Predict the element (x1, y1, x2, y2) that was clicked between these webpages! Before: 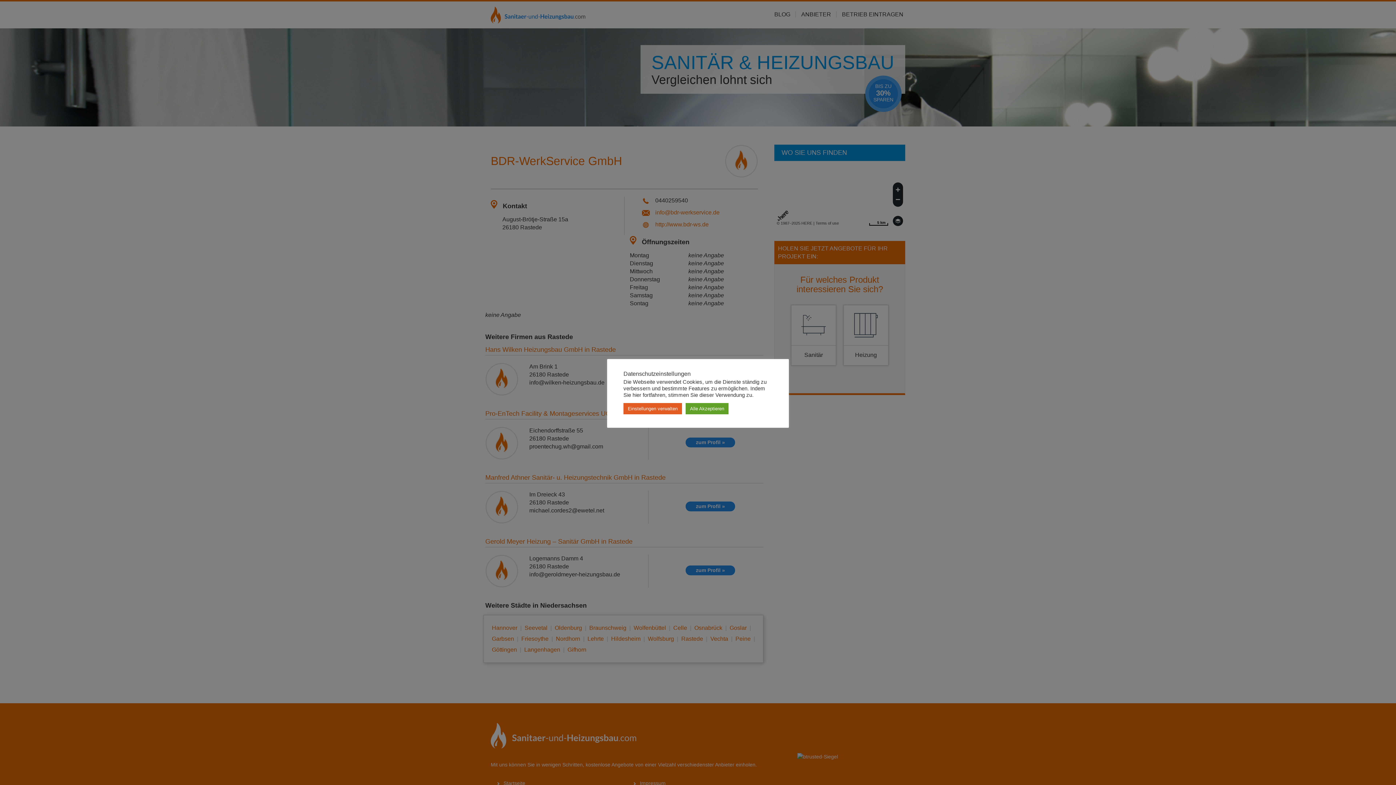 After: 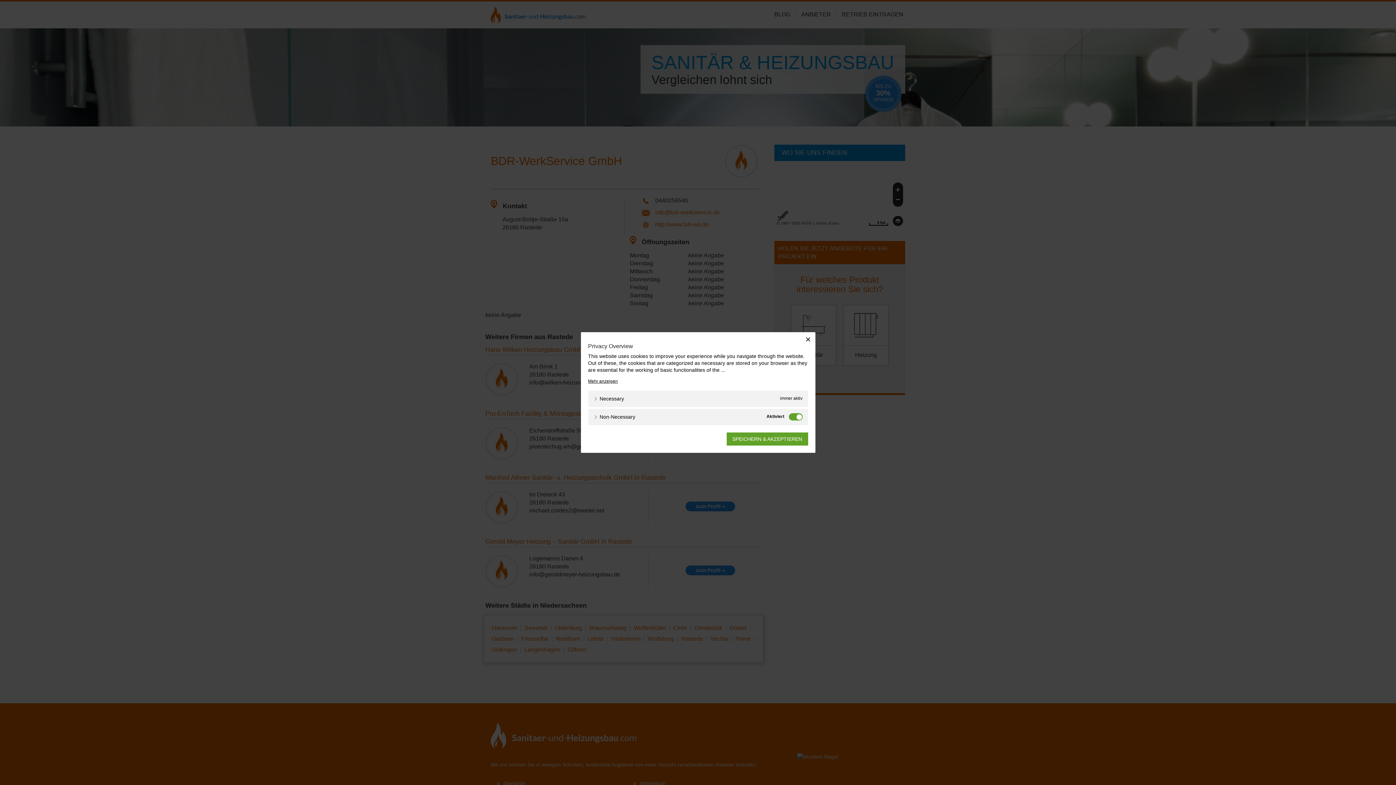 Action: bbox: (623, 403, 682, 414) label: Einstellungen verwalten